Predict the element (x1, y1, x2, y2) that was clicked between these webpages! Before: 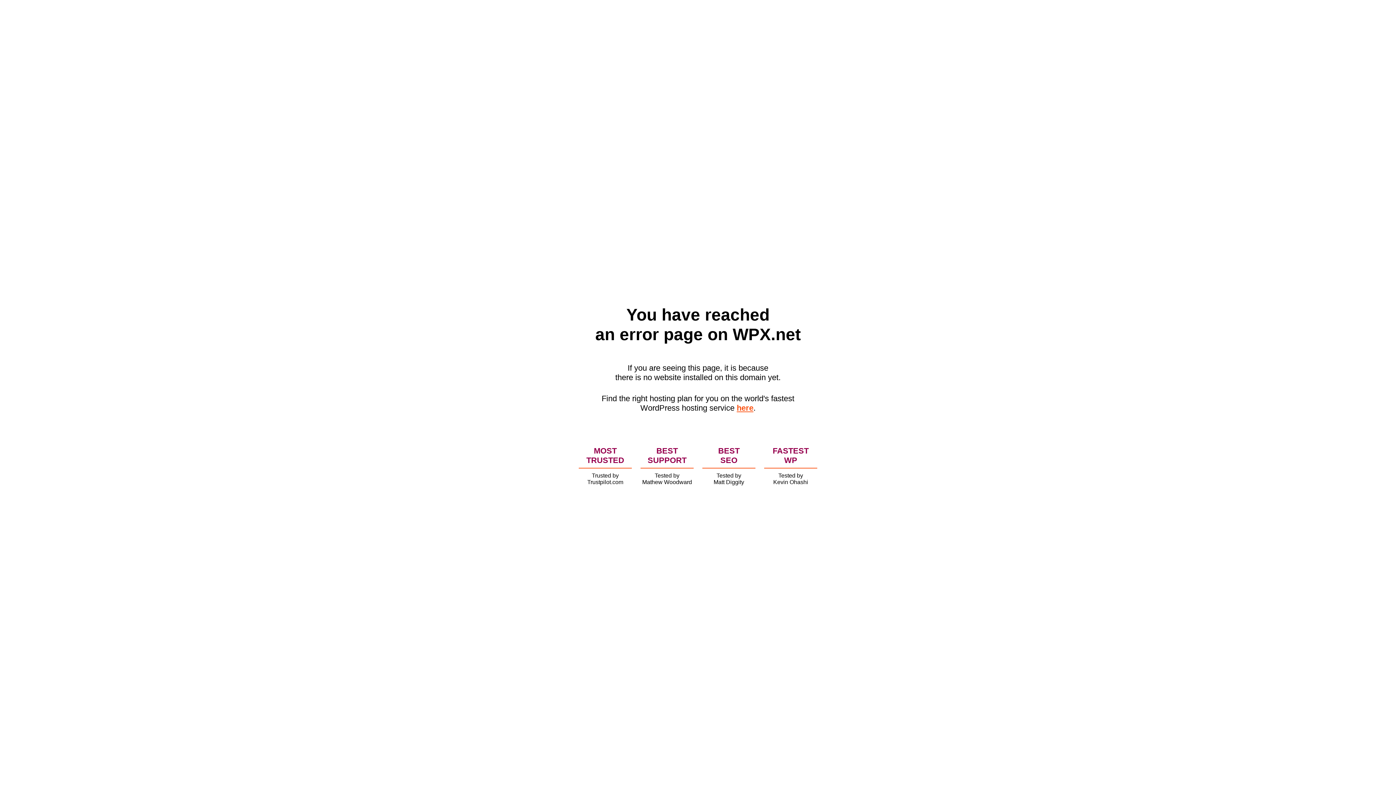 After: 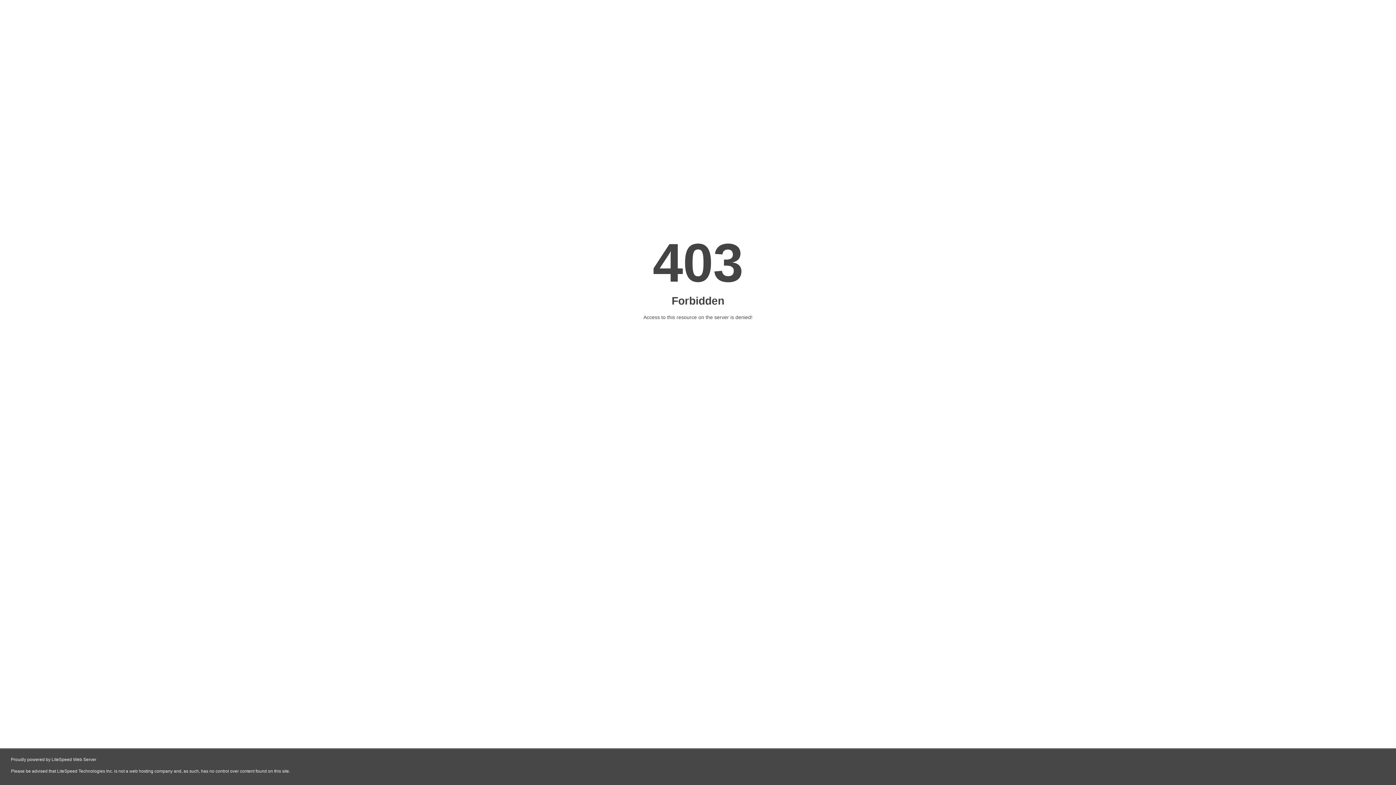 Action: label: here bbox: (736, 403, 753, 412)